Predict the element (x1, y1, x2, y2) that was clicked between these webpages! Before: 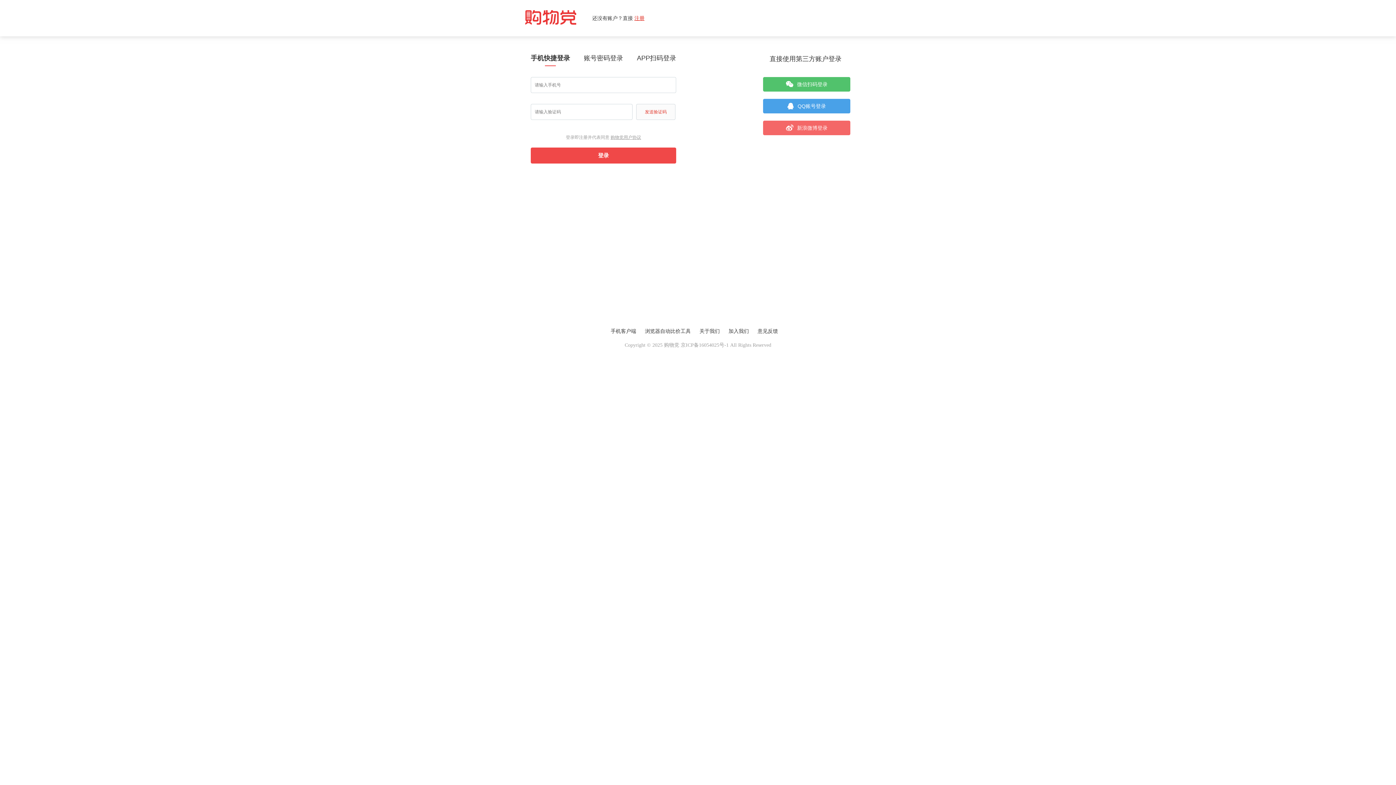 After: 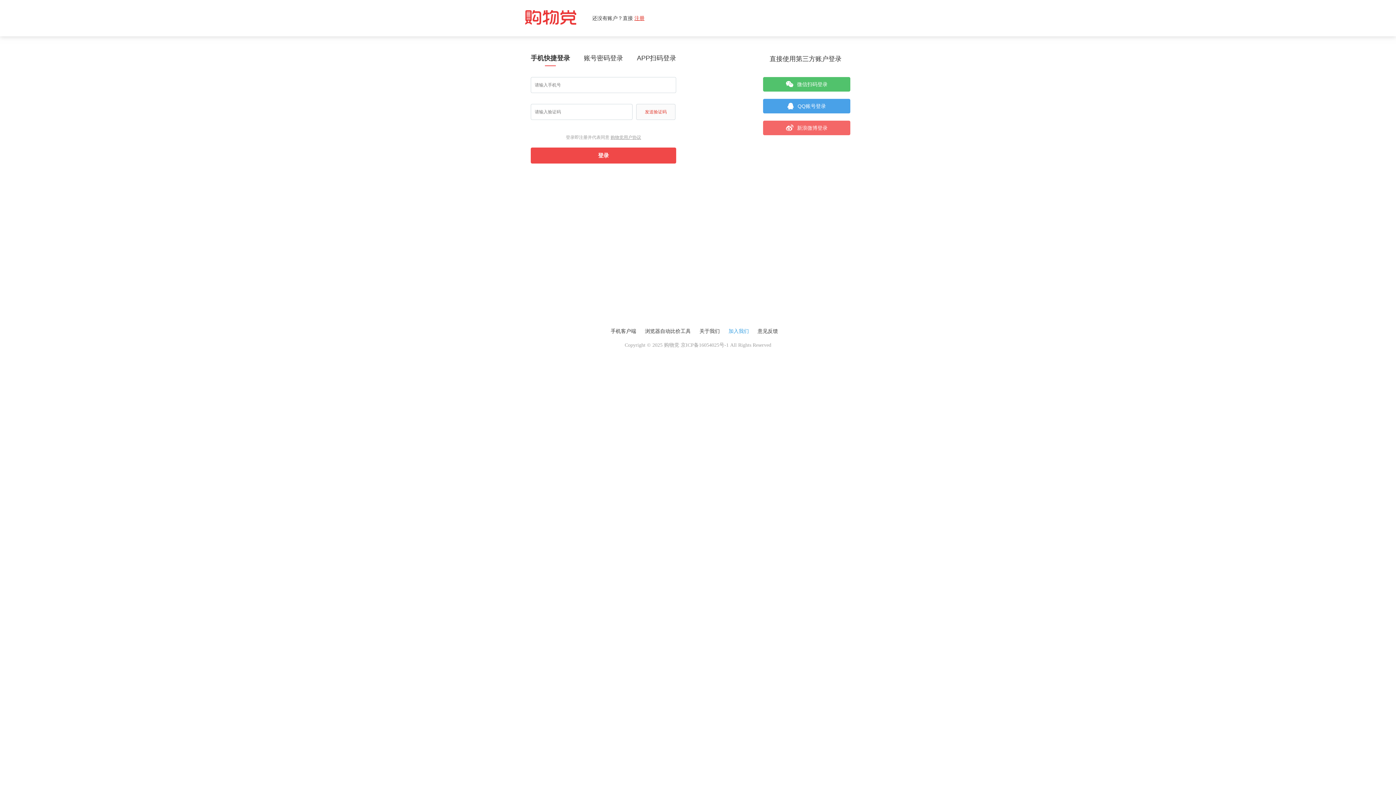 Action: bbox: (728, 328, 749, 334) label: 加入我们